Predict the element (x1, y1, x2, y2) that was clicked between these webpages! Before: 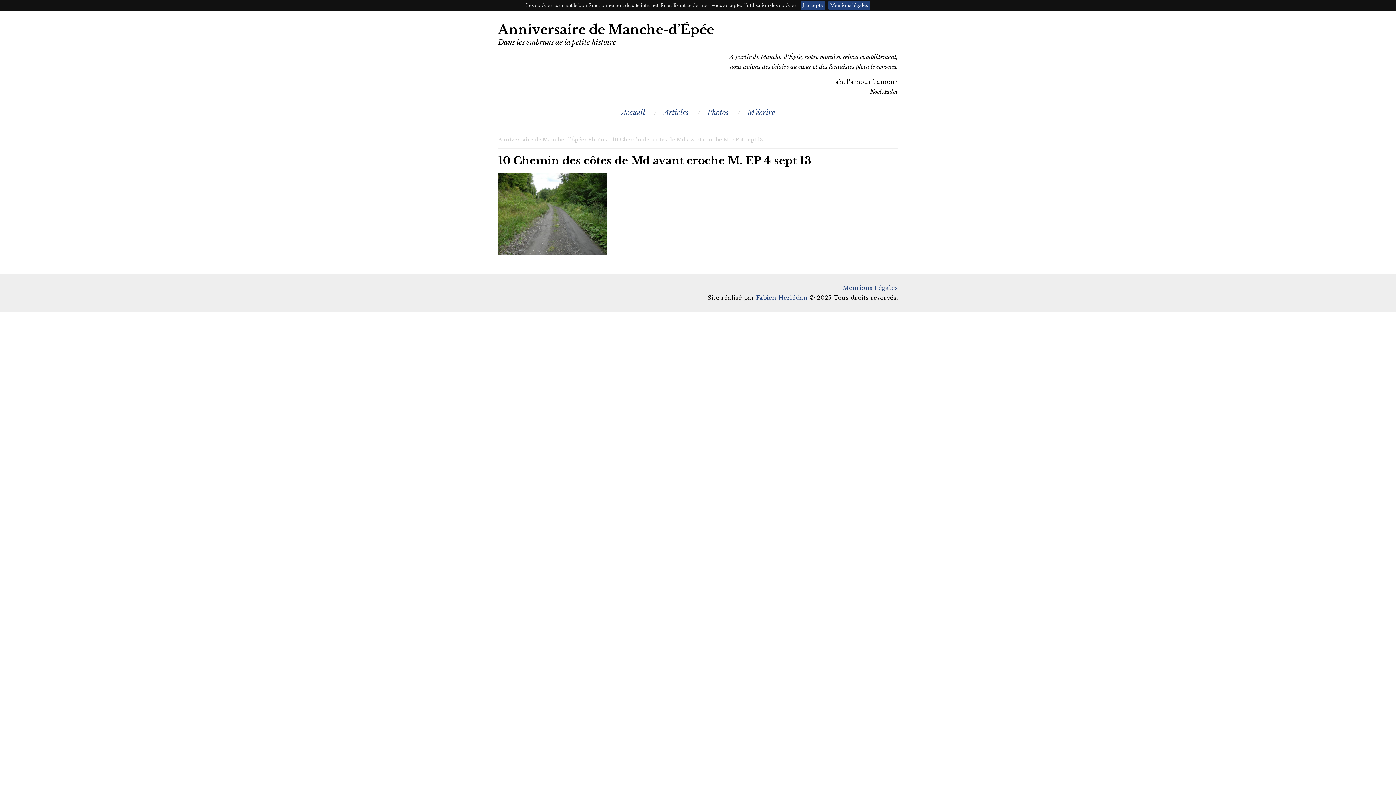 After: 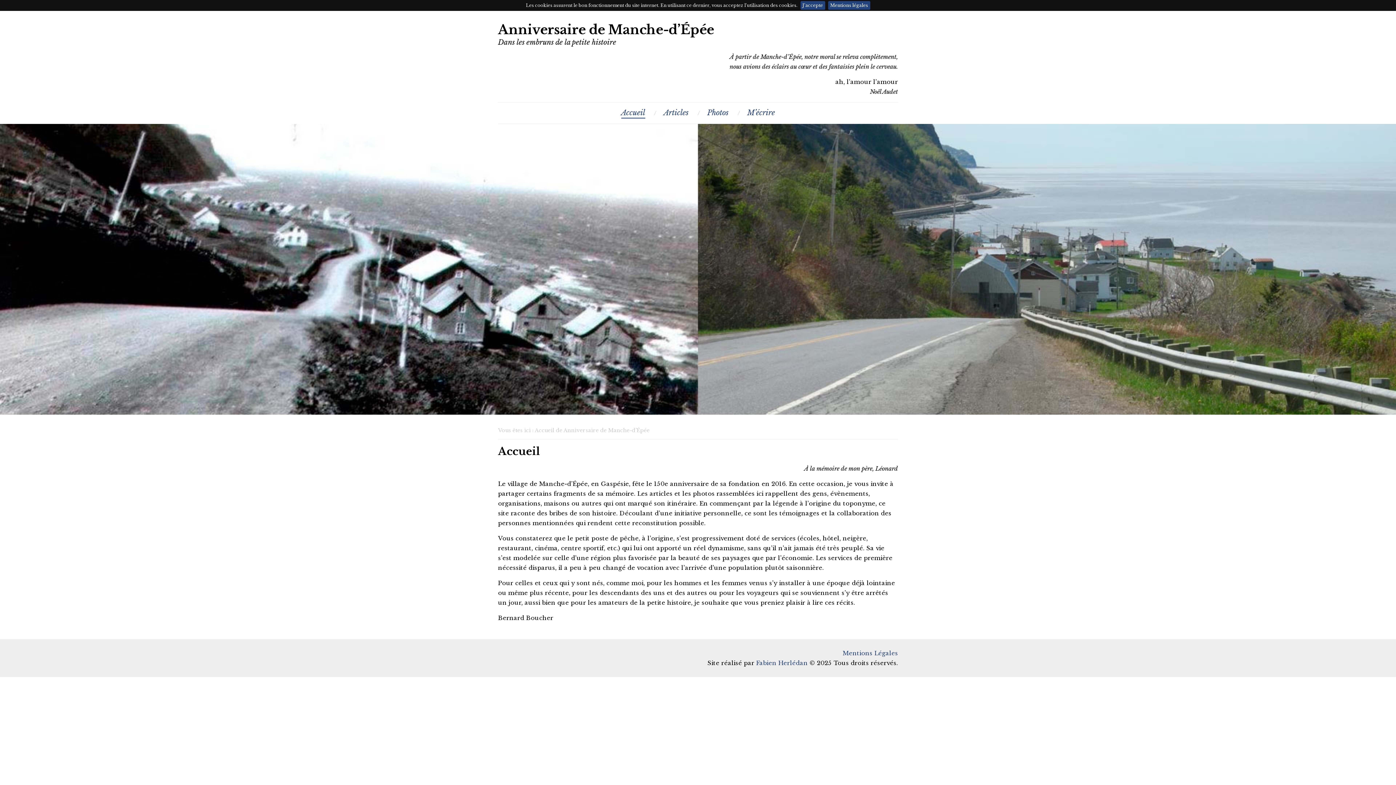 Action: bbox: (498, 136, 584, 142) label: Anniversaire de Manche-d’Épée